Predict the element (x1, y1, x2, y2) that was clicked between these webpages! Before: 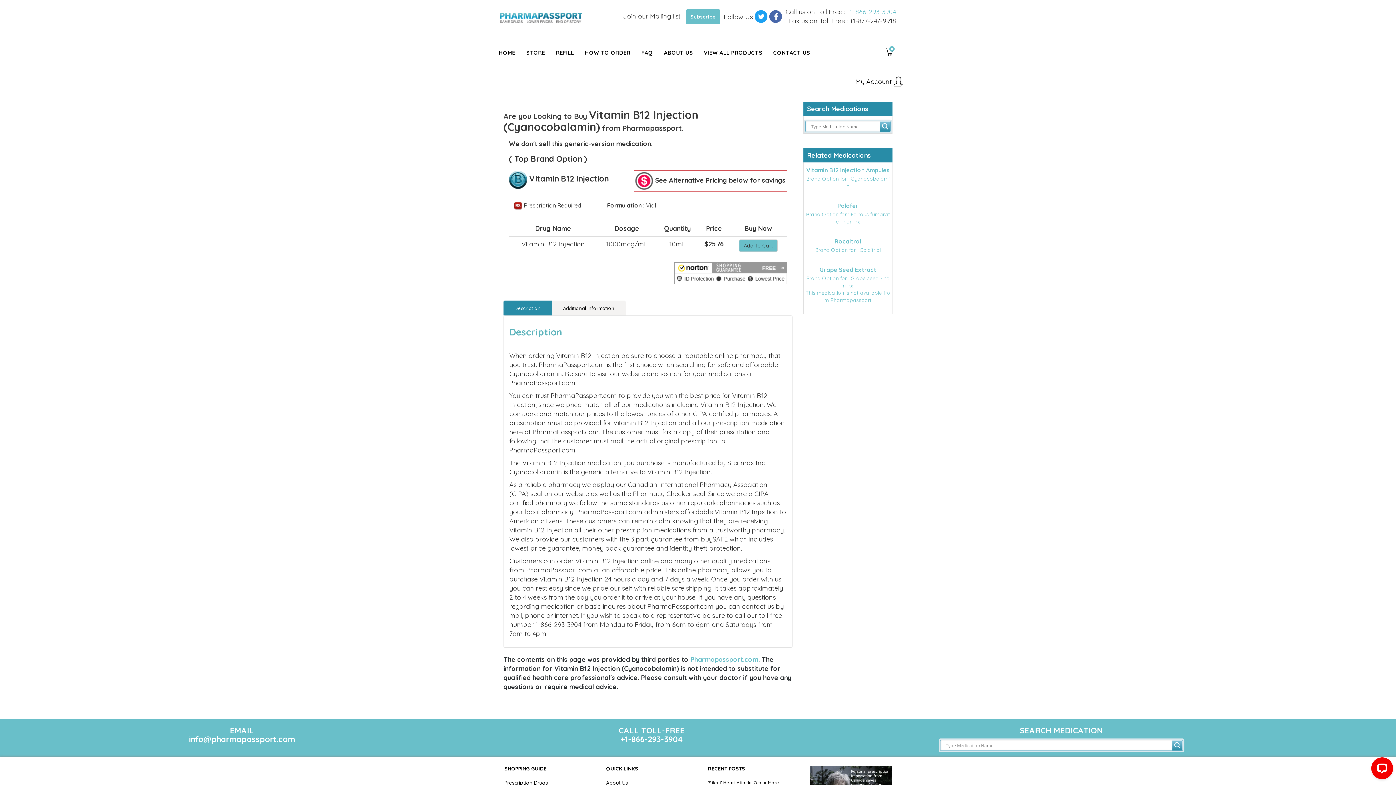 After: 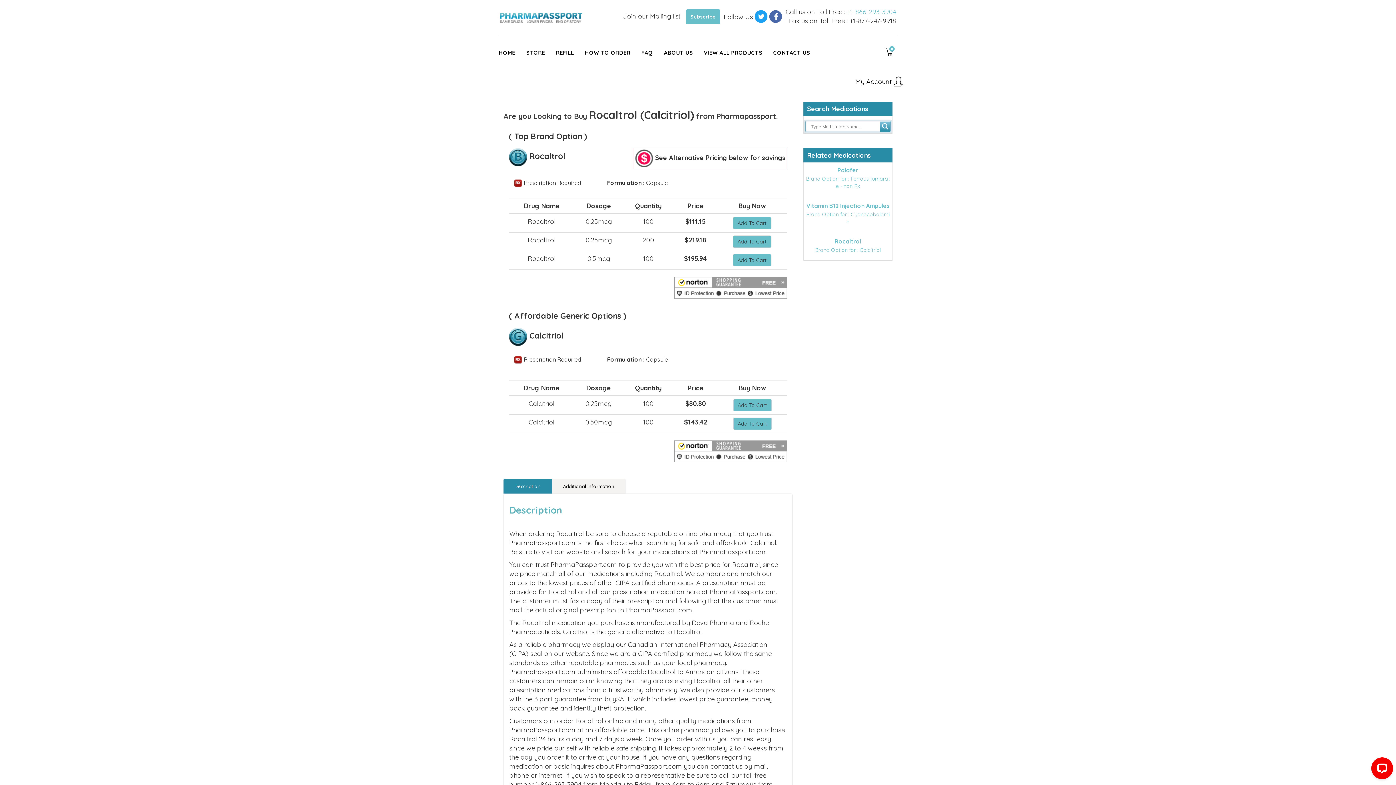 Action: bbox: (804, 237, 892, 254) label: Rocaltrol
Brand Option for : Calcitriol